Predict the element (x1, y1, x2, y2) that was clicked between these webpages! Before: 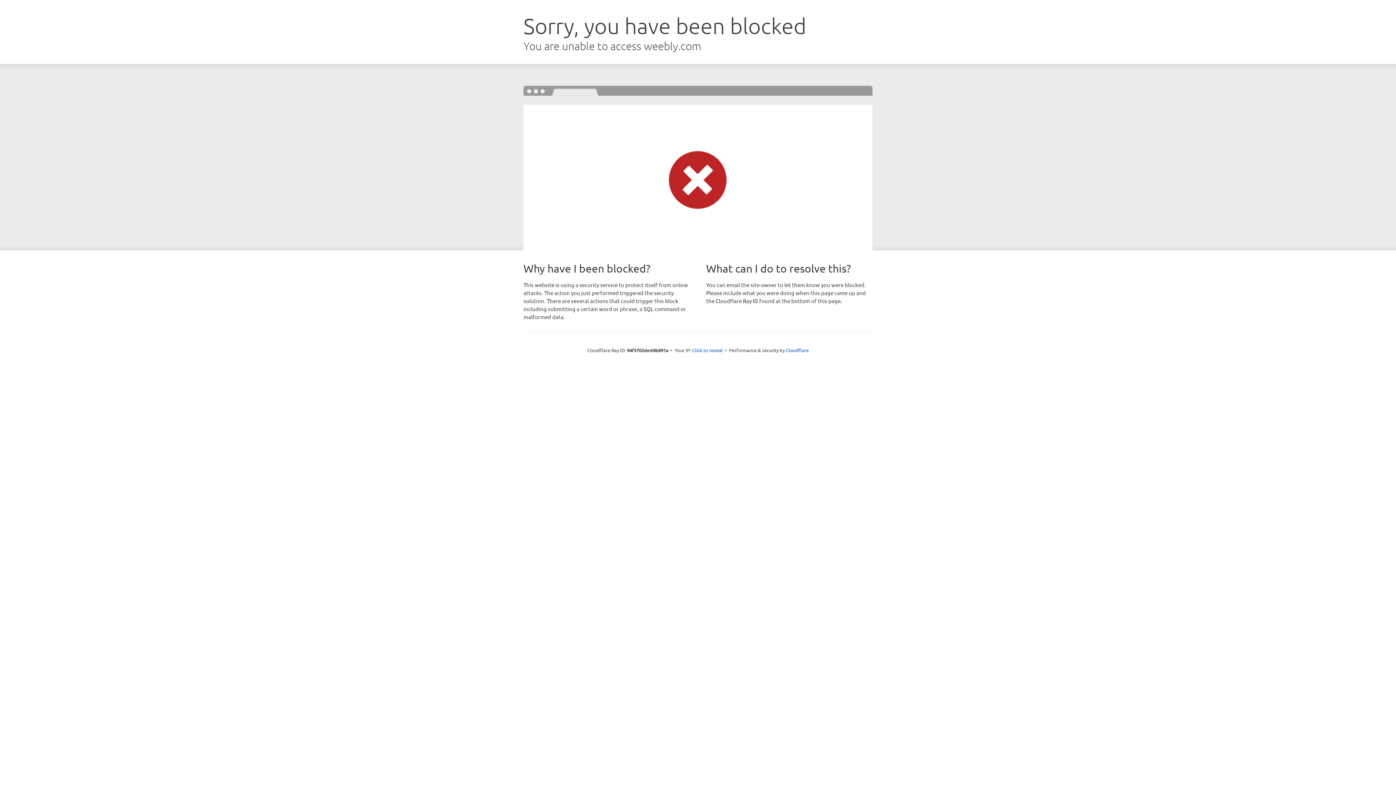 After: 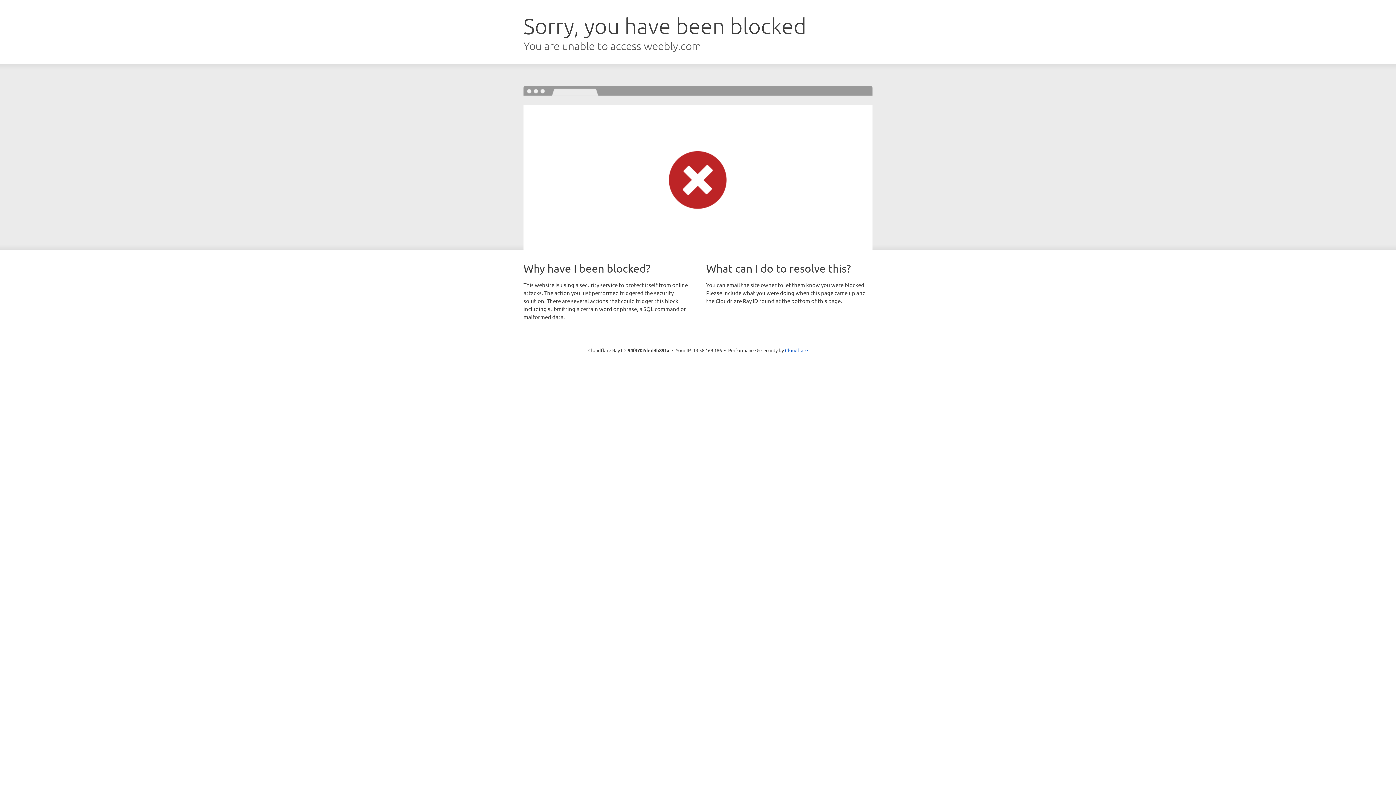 Action: bbox: (692, 346, 722, 353) label: Click to reveal